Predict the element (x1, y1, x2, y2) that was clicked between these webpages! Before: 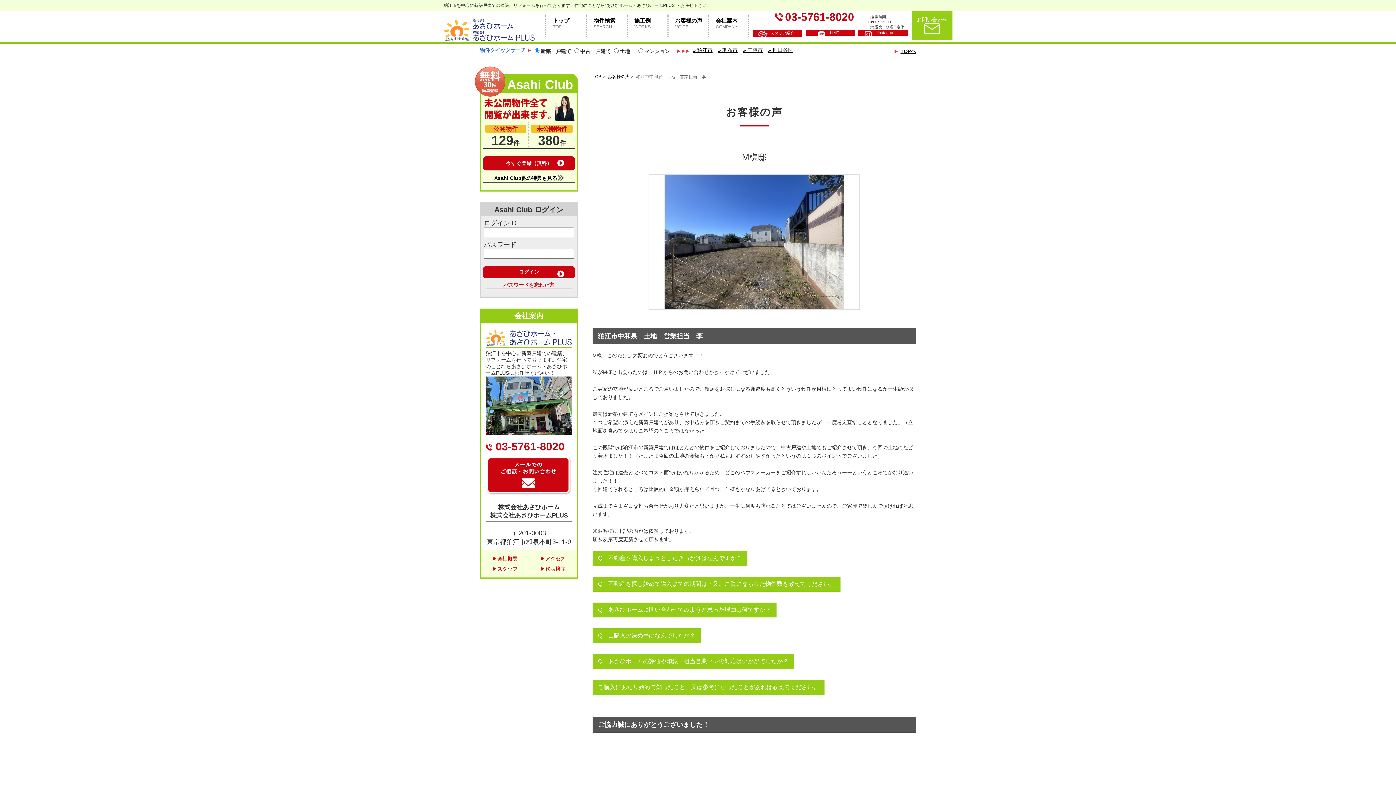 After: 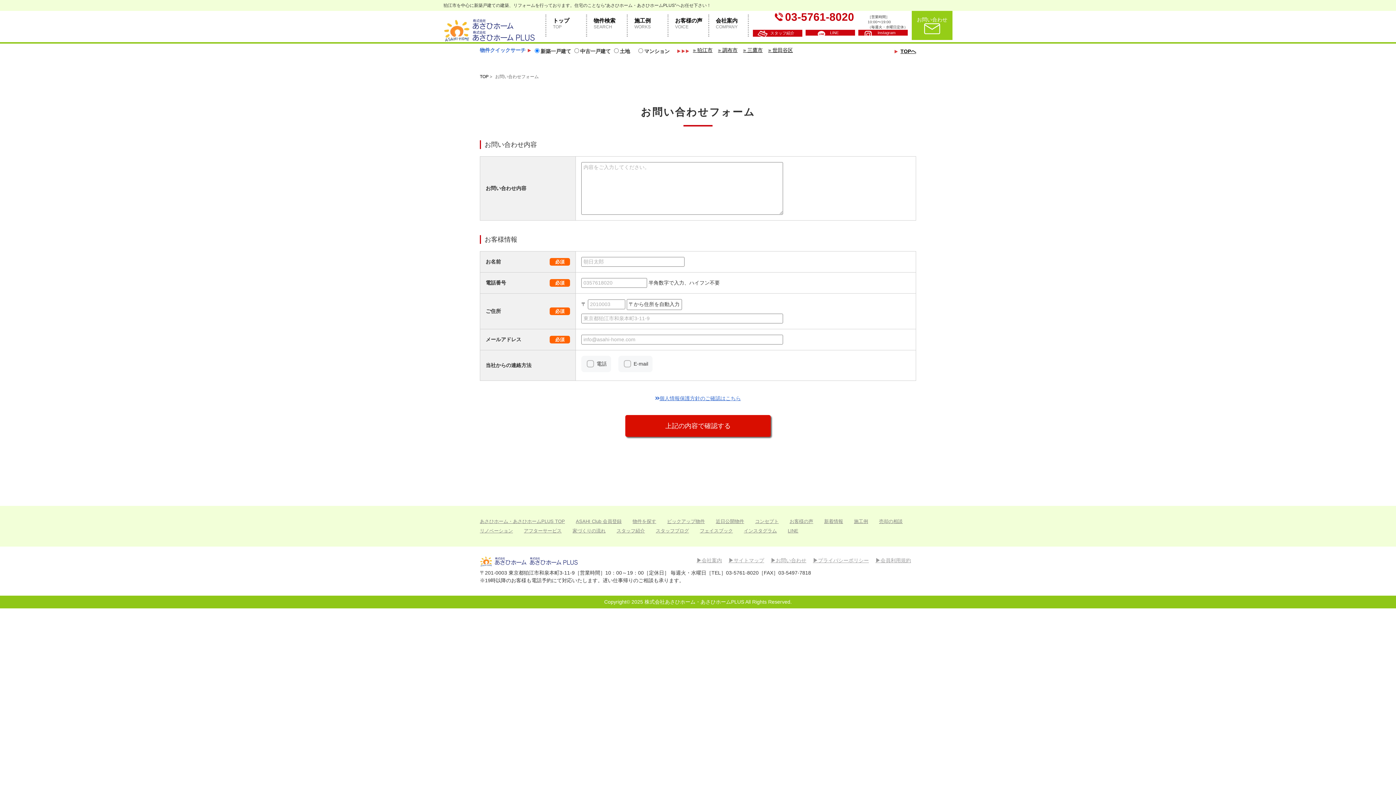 Action: label: お問い合わせ bbox: (912, 10, 952, 39)